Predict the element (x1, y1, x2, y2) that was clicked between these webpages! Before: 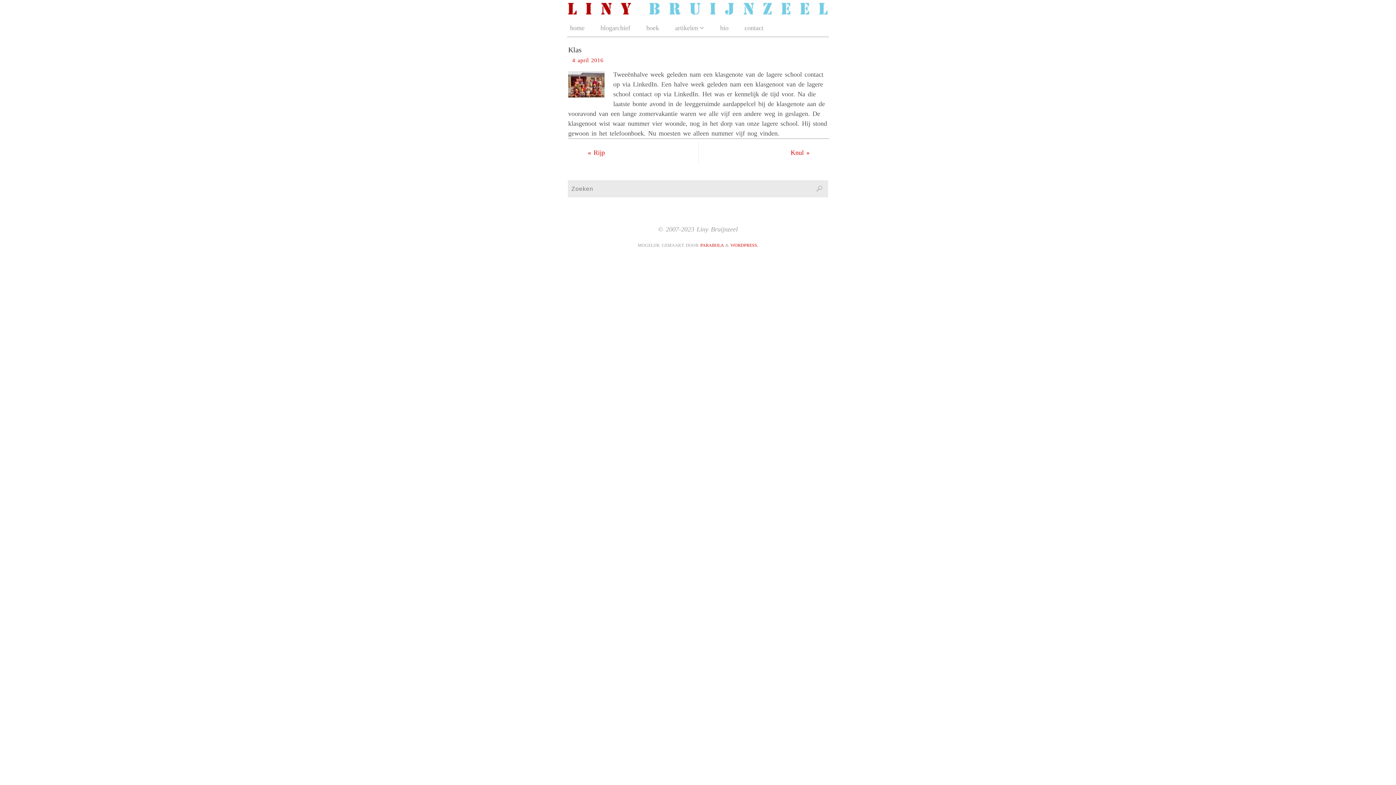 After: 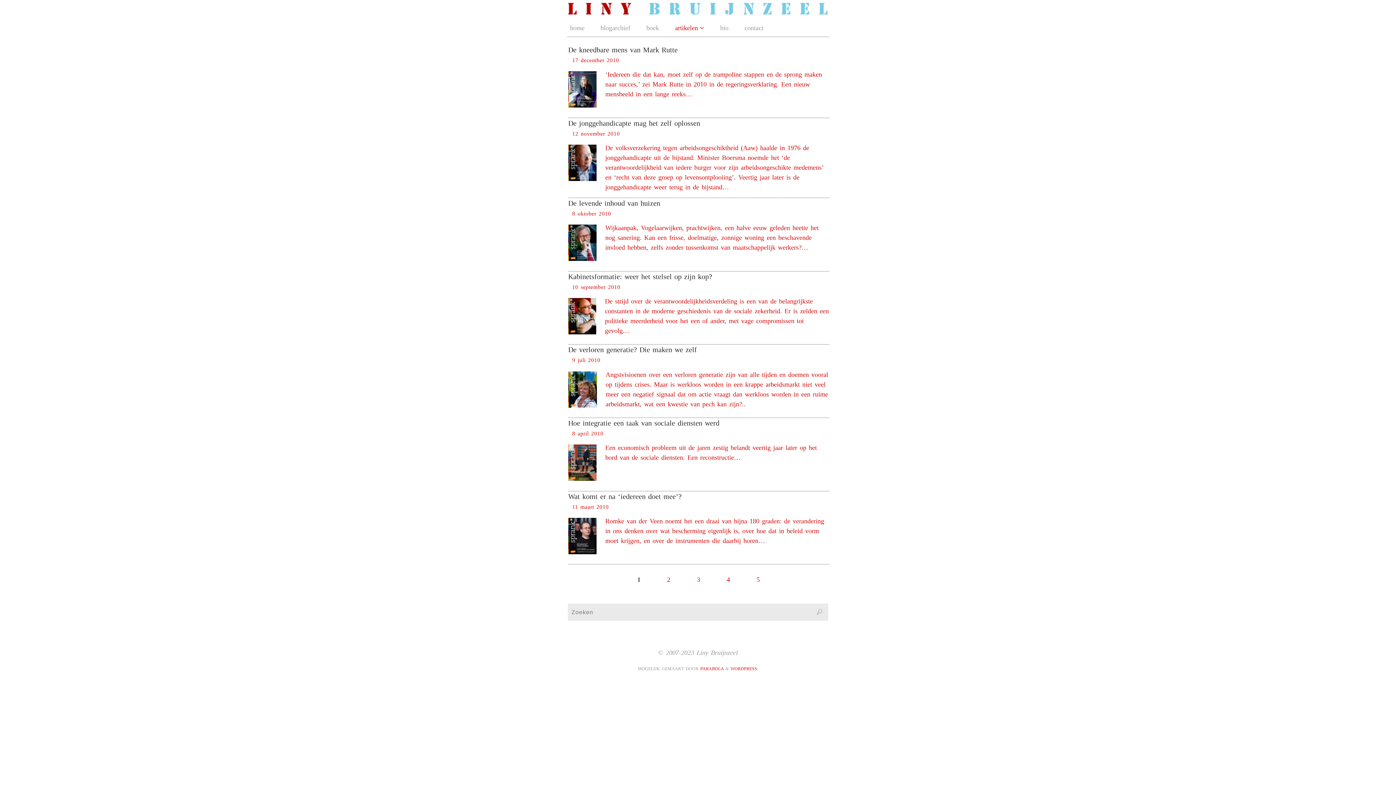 Action: bbox: (668, 20, 710, 33) label: artikelen